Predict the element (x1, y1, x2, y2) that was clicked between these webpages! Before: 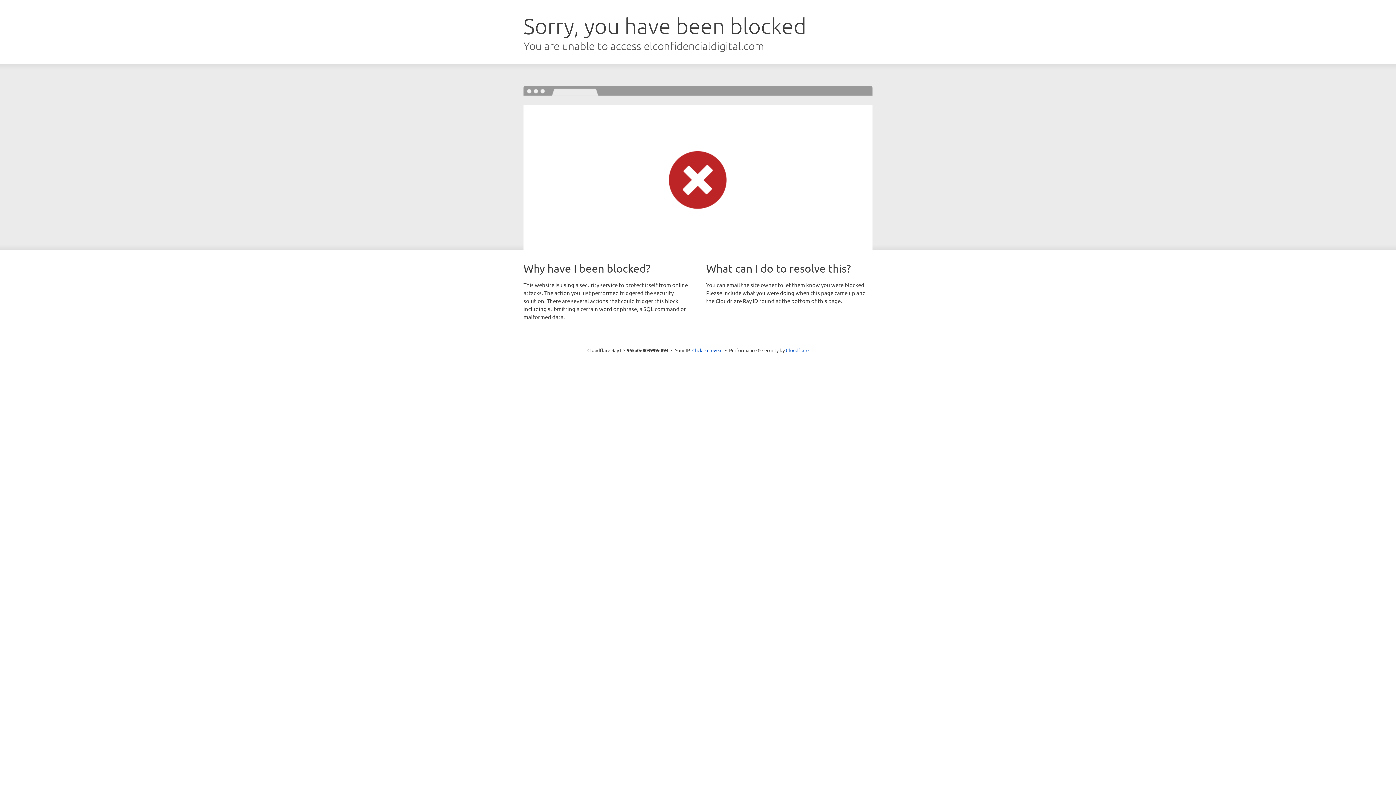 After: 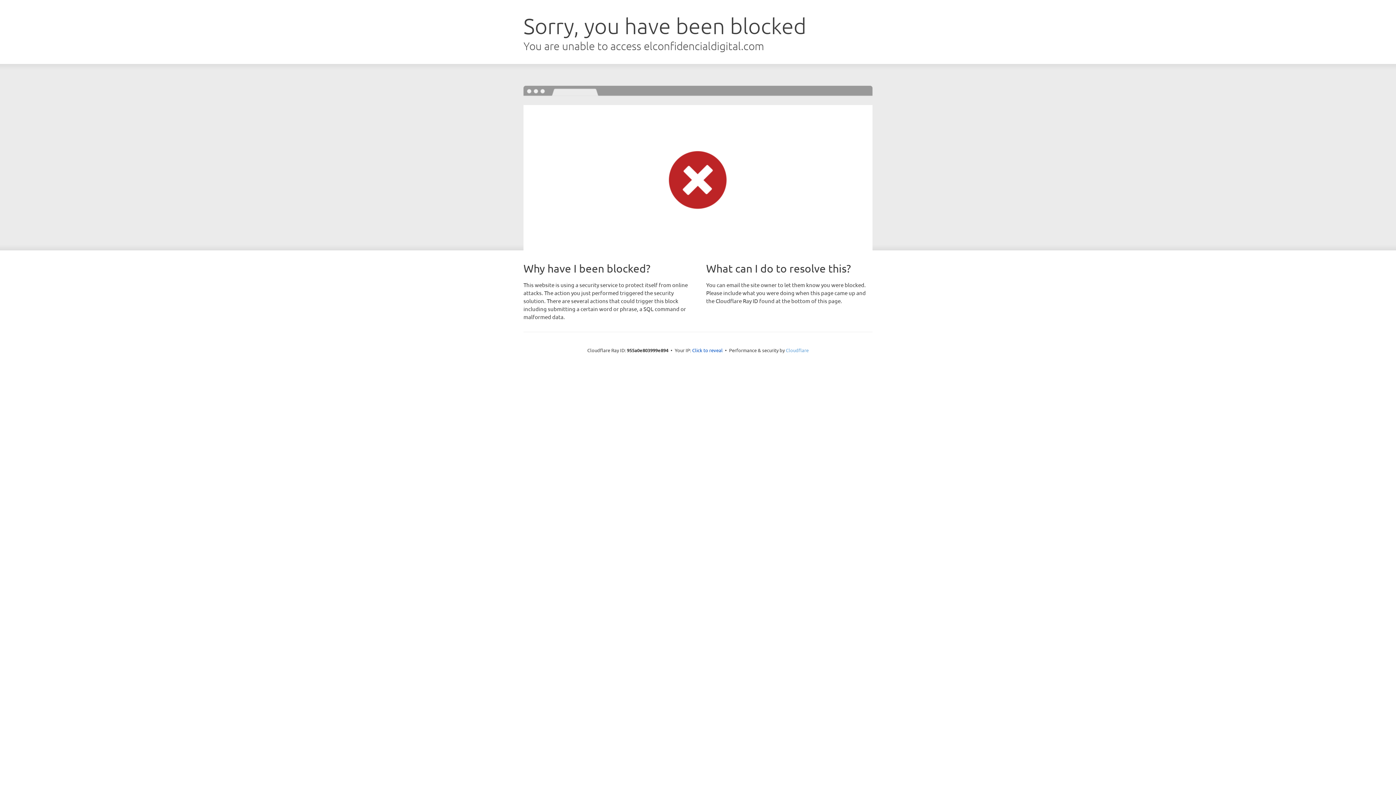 Action: bbox: (786, 347, 808, 353) label: Cloudflare